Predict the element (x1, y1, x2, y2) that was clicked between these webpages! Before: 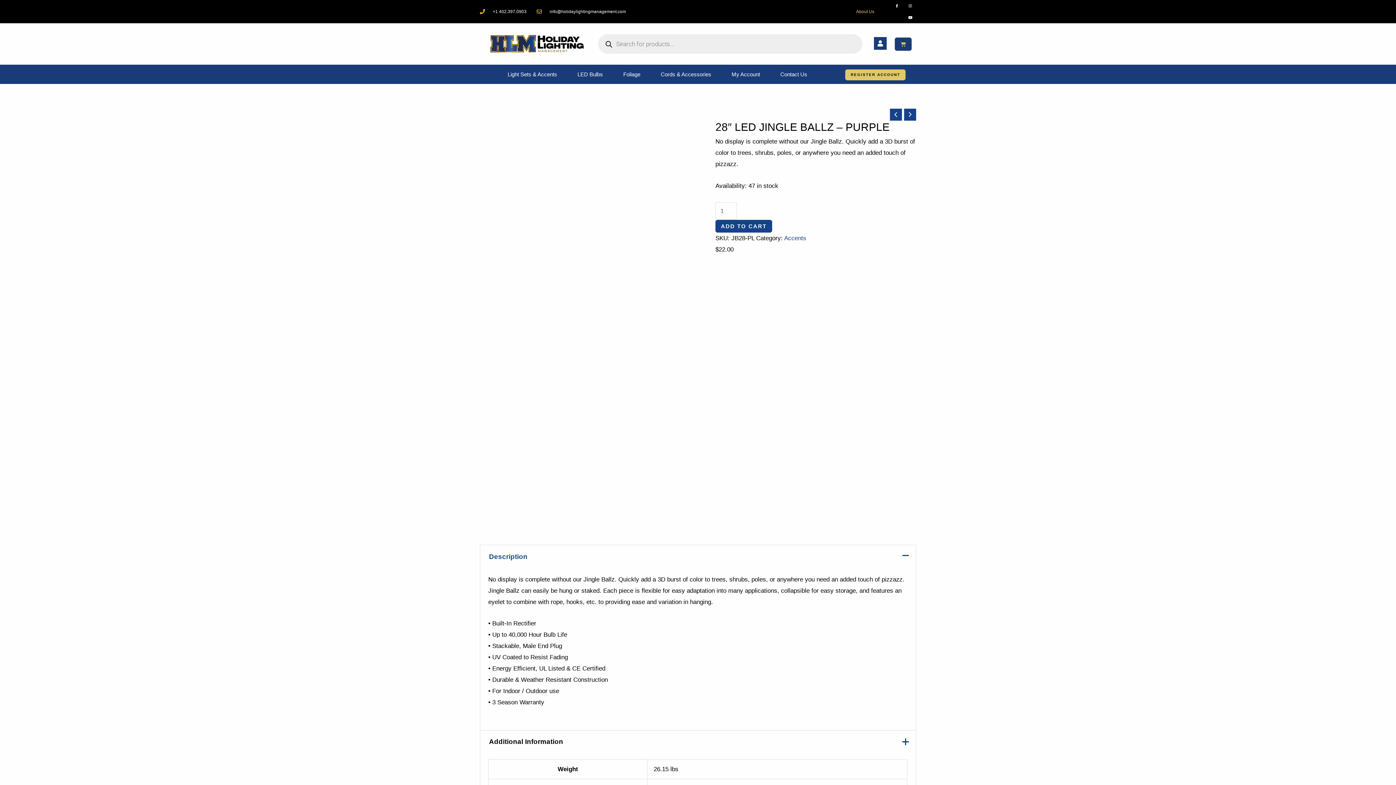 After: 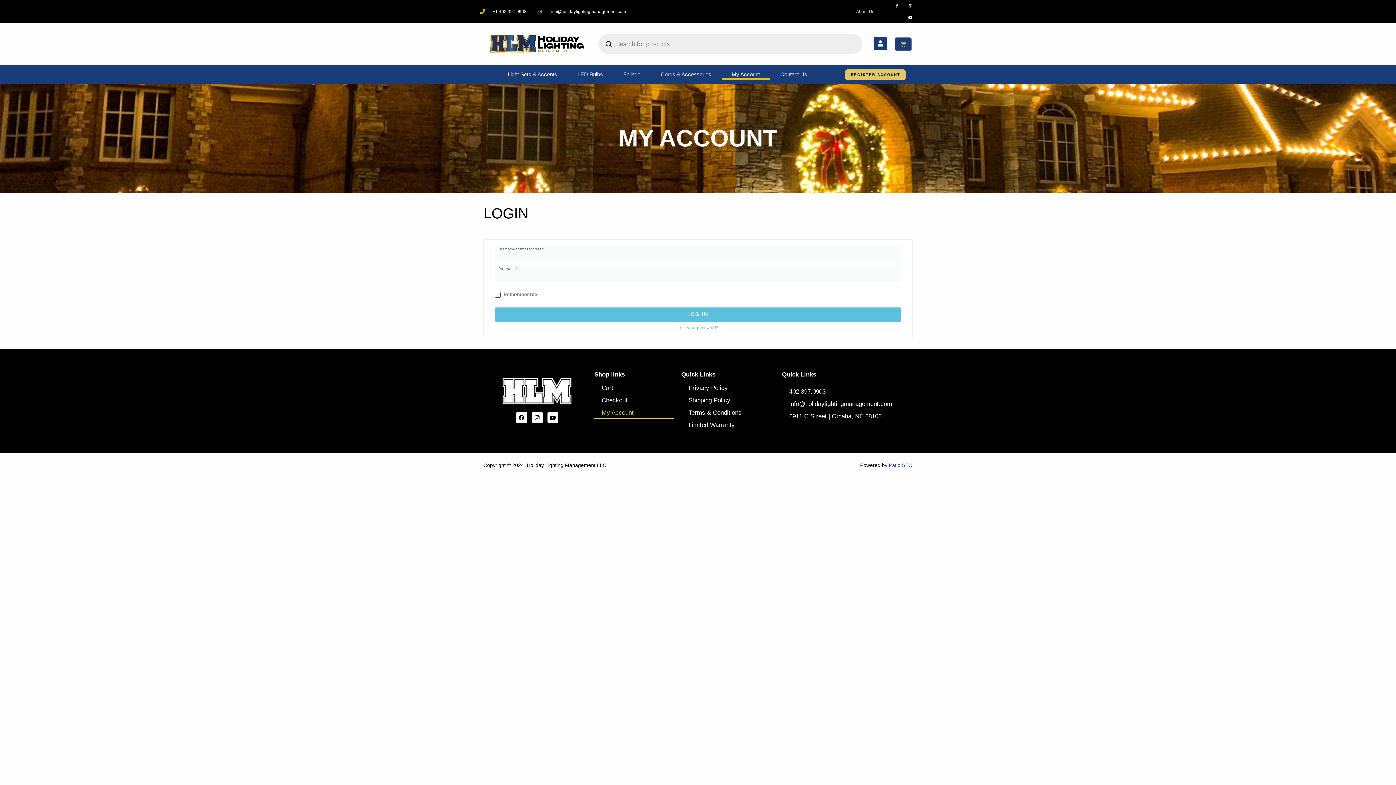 Action: bbox: (874, 37, 886, 49)